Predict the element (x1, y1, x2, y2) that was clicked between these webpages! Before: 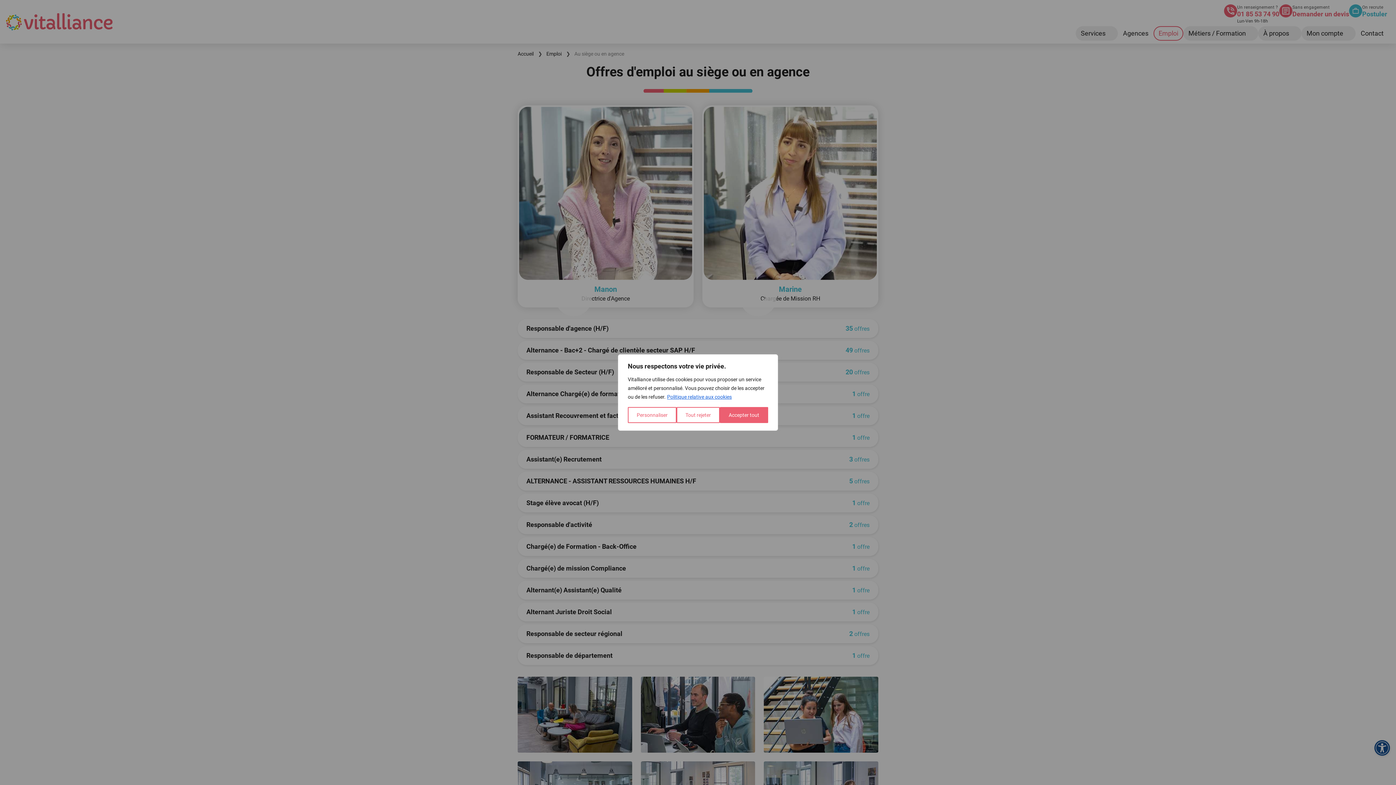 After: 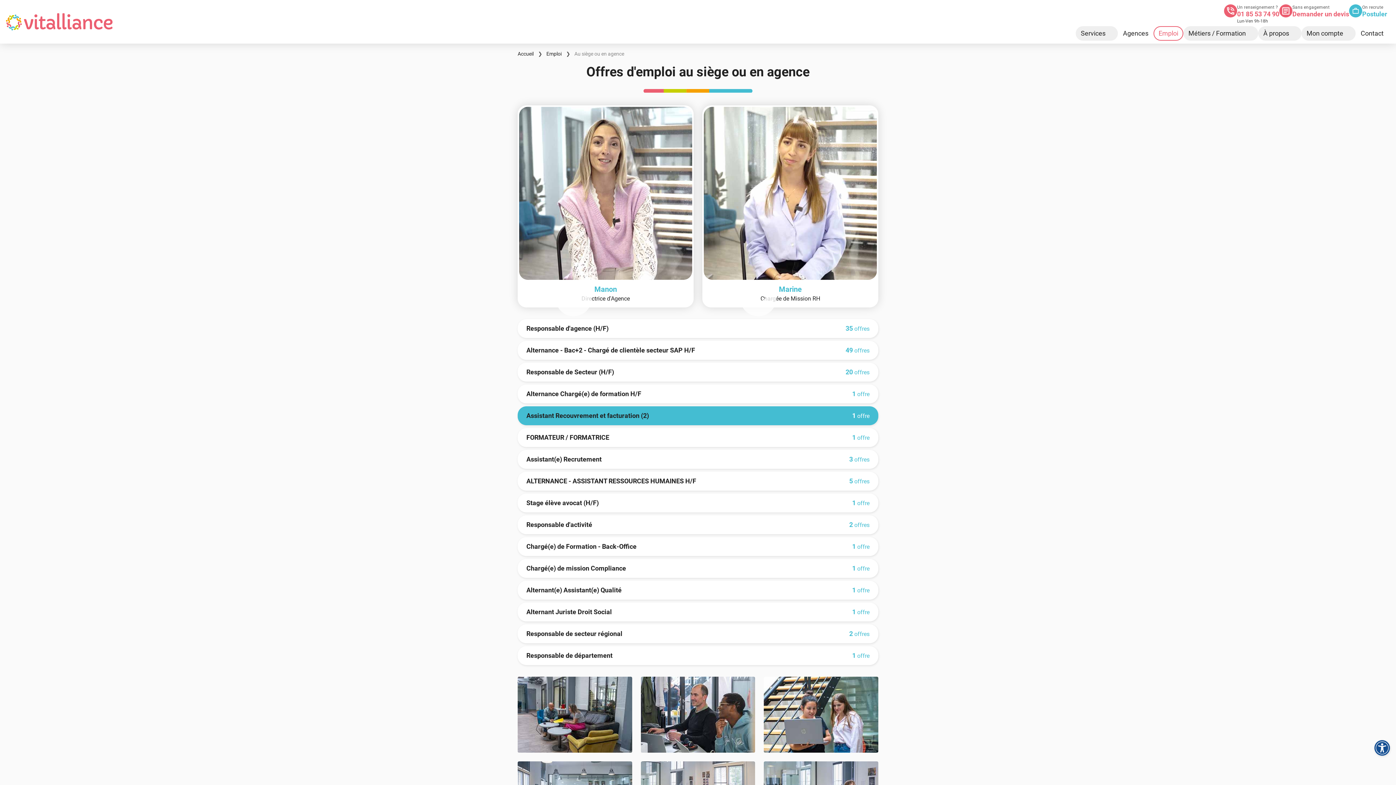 Action: label: Tout rejeter bbox: (676, 407, 720, 423)